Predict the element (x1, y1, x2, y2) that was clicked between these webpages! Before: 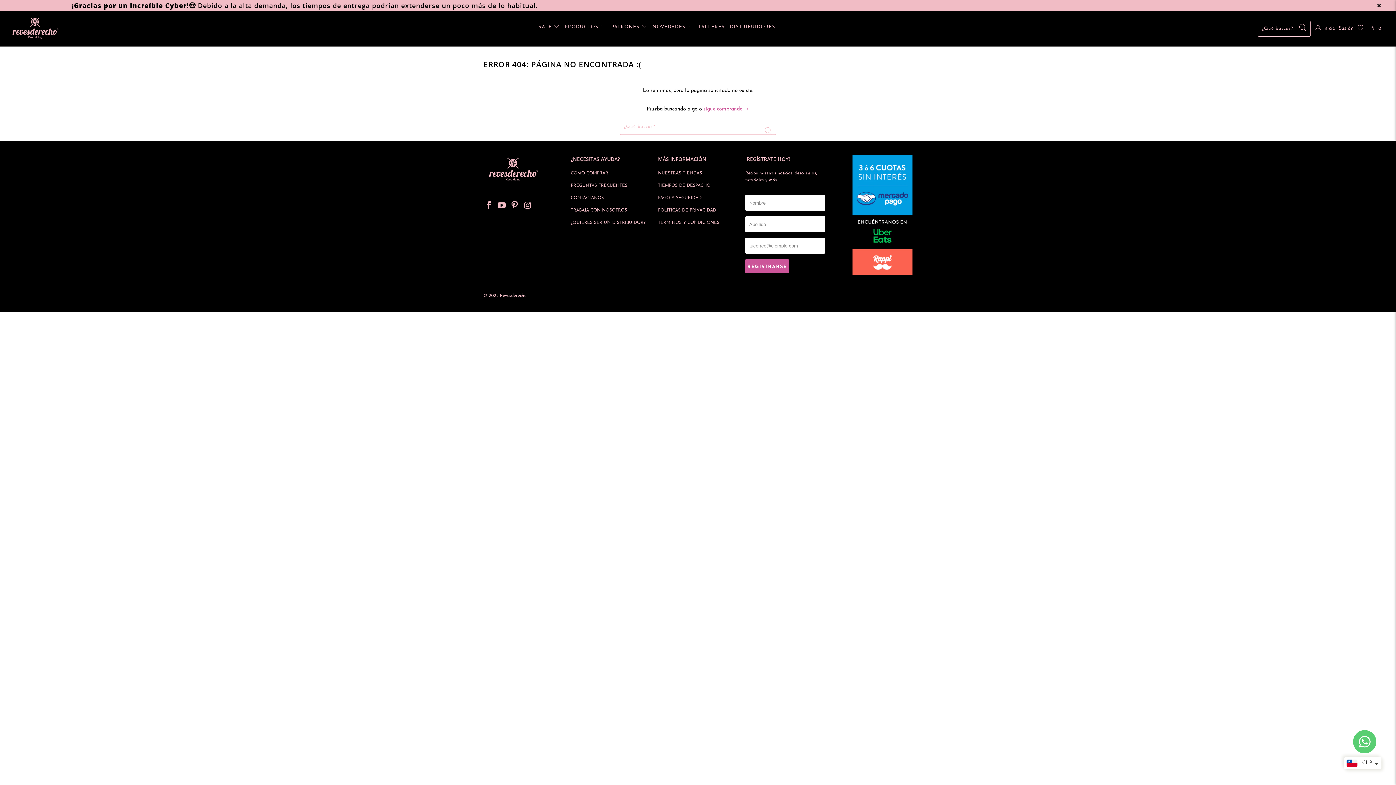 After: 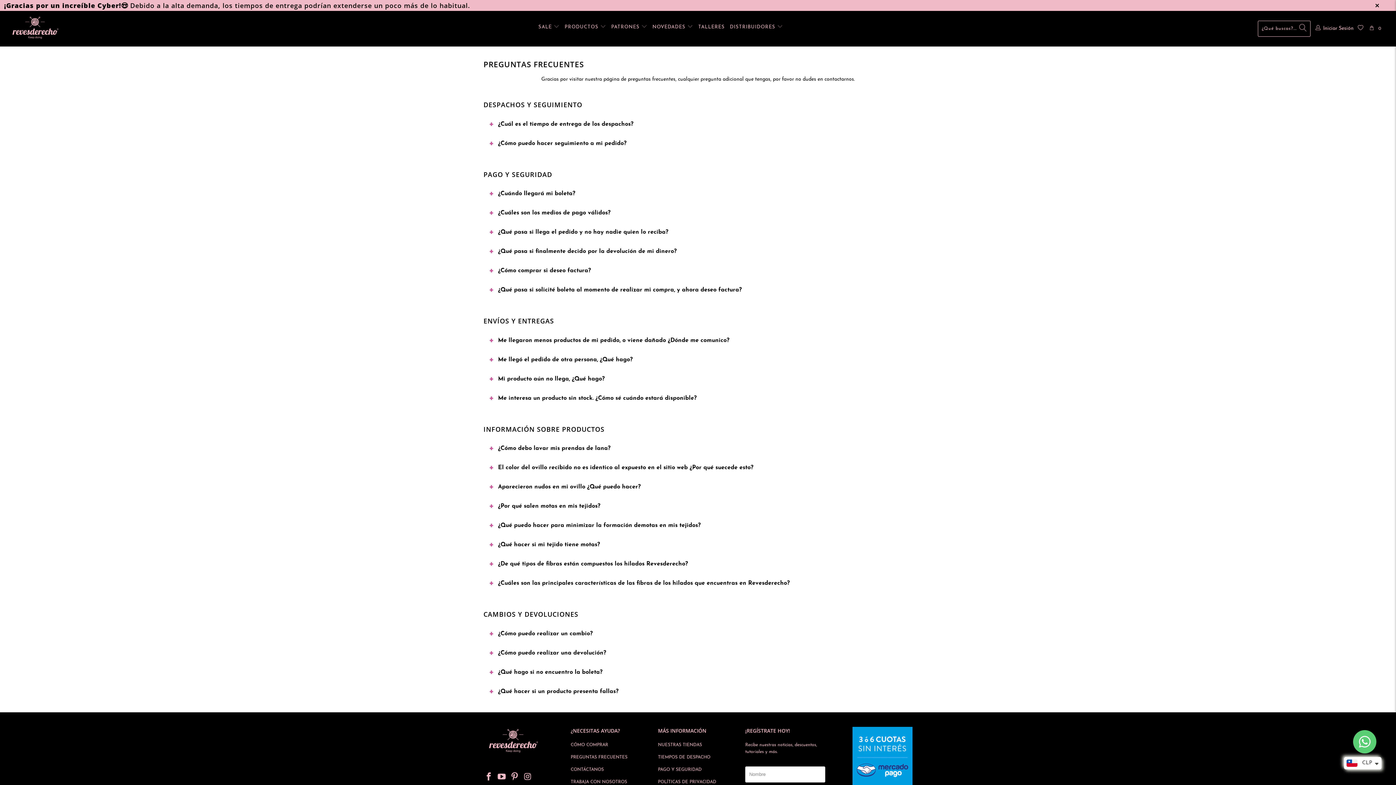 Action: label: PREGUNTAS FRECUENTES bbox: (570, 183, 627, 188)